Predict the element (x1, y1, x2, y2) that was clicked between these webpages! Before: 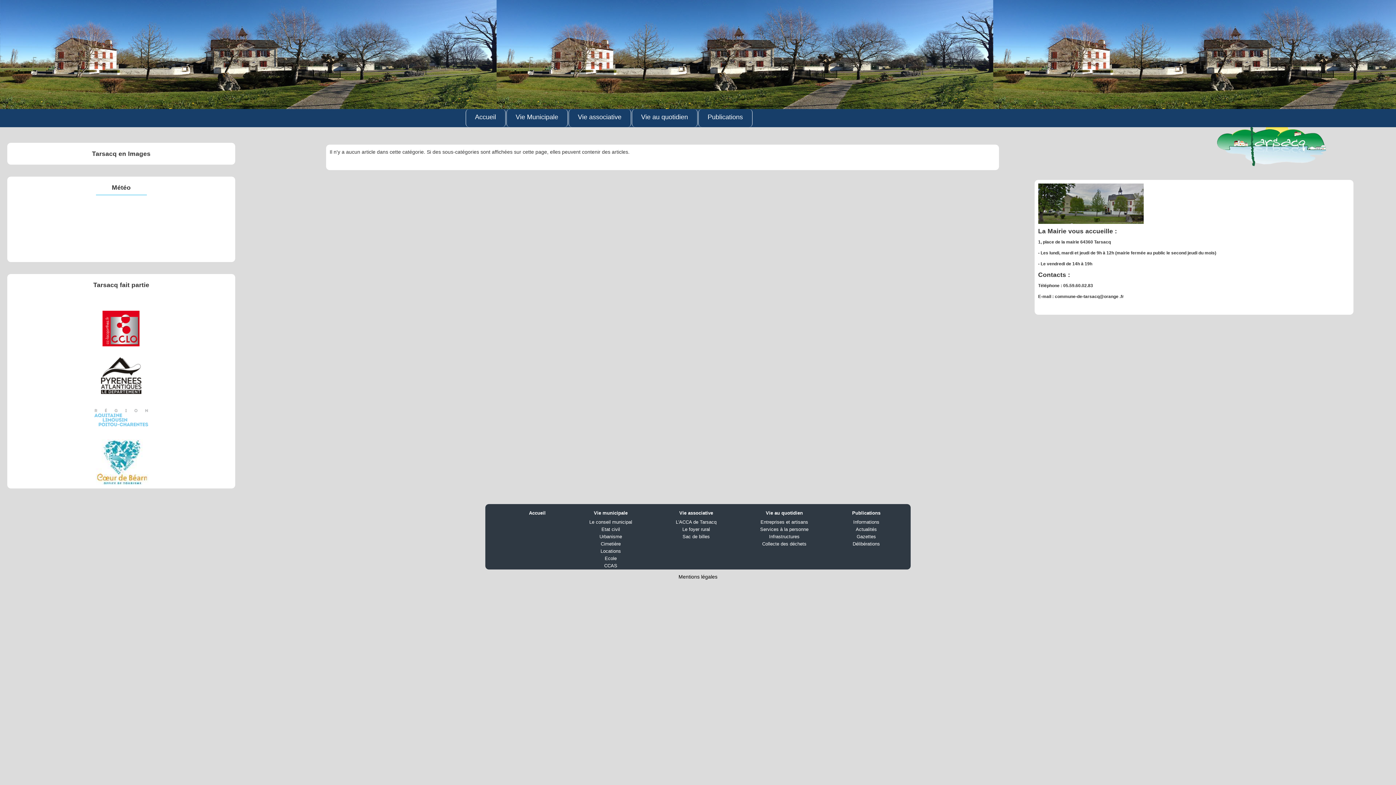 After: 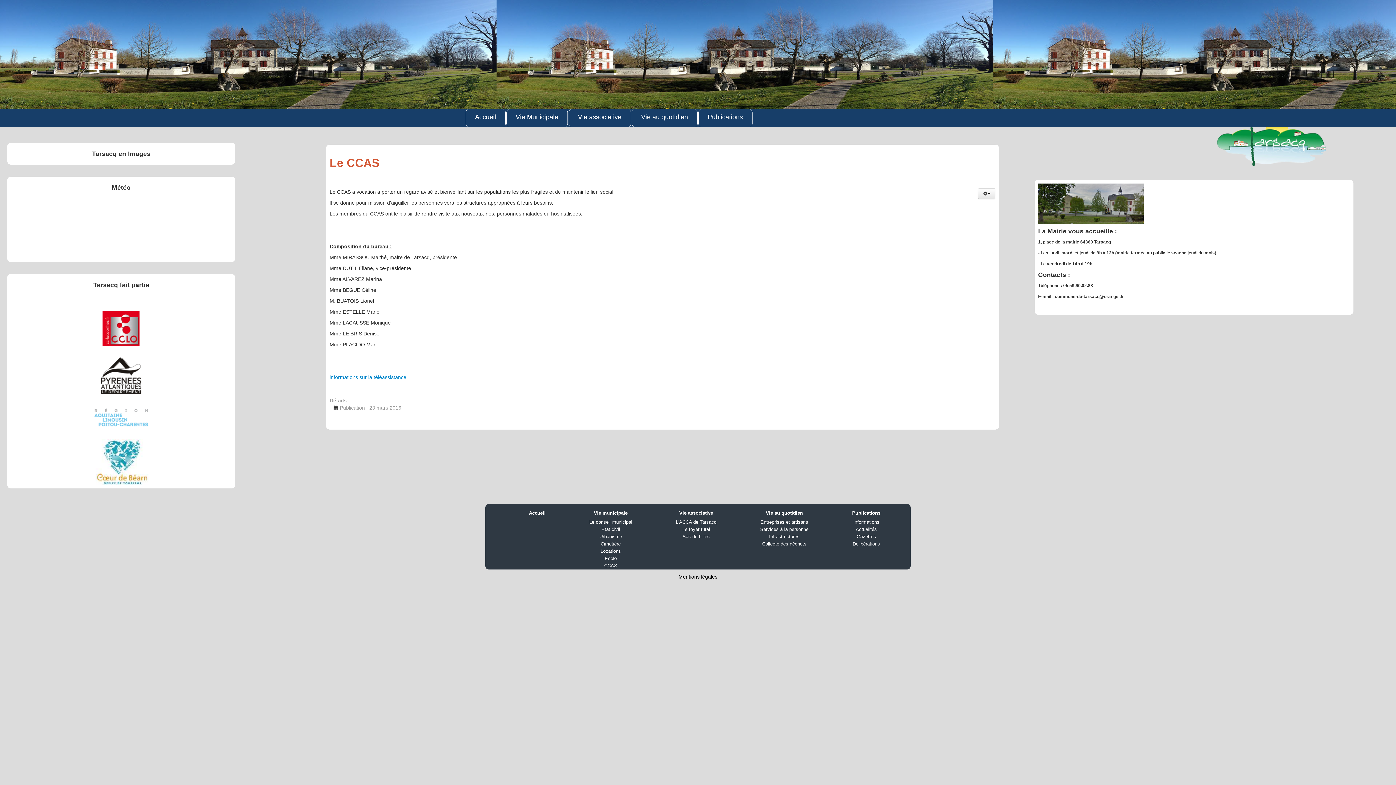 Action: bbox: (604, 563, 617, 568) label: CCAS